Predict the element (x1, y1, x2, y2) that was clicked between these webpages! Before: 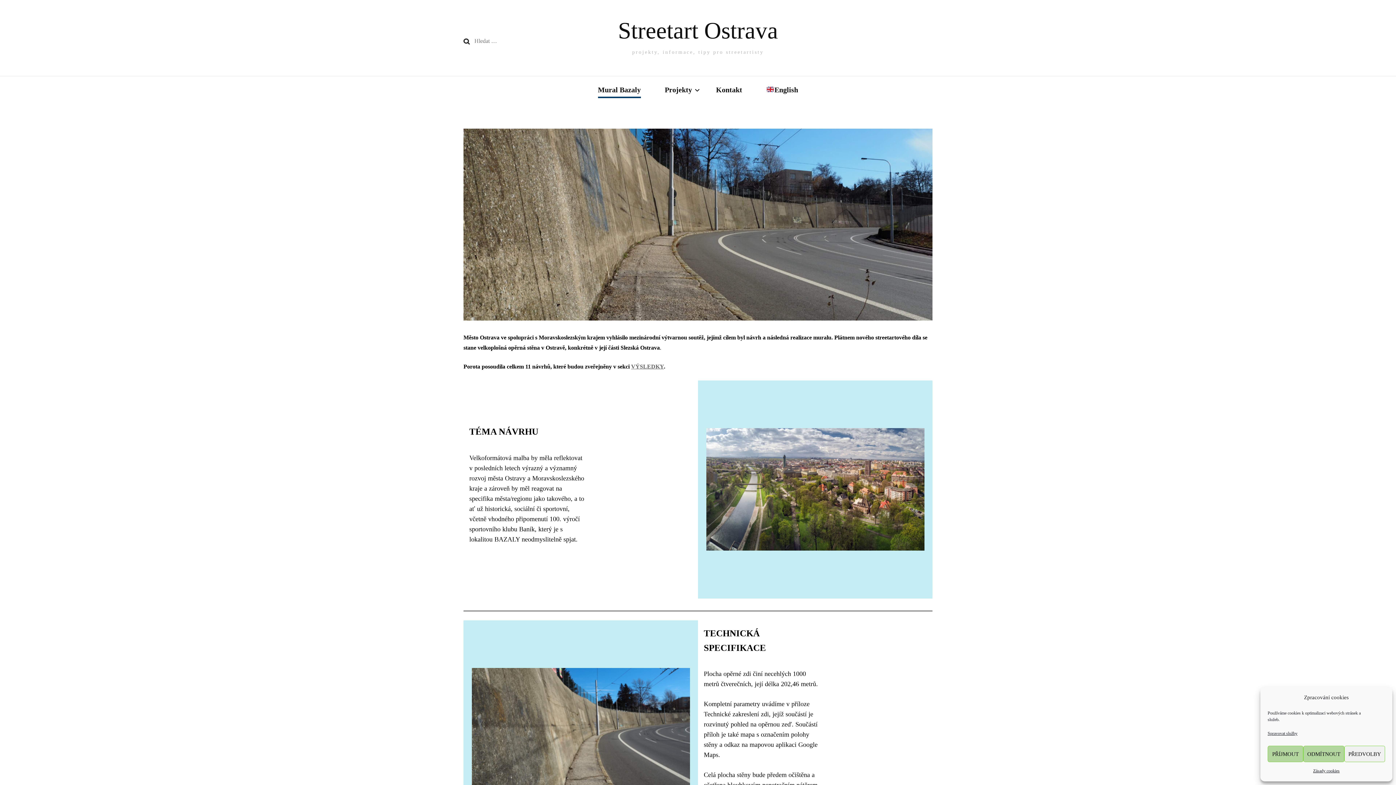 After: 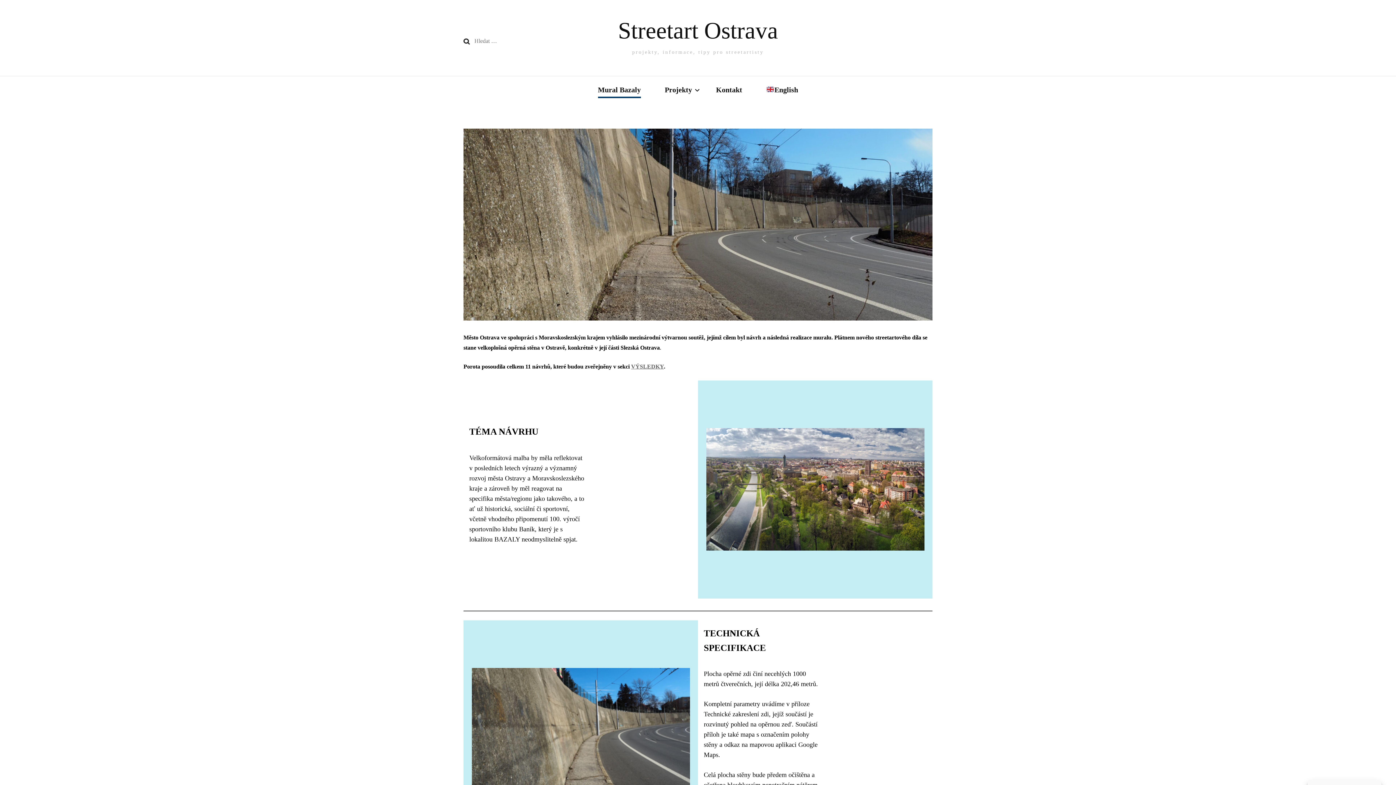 Action: bbox: (1303, 746, 1344, 762) label: ODMÍTNOUT